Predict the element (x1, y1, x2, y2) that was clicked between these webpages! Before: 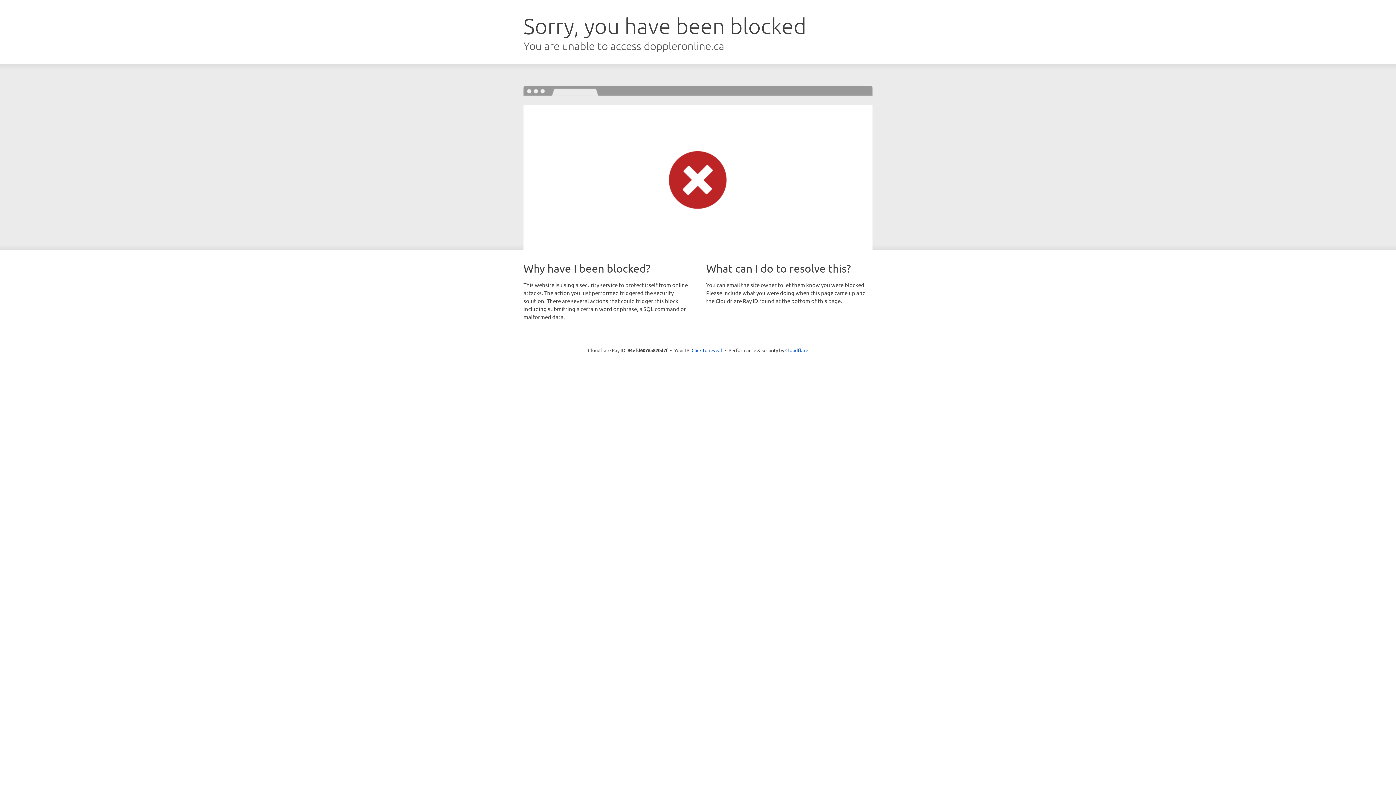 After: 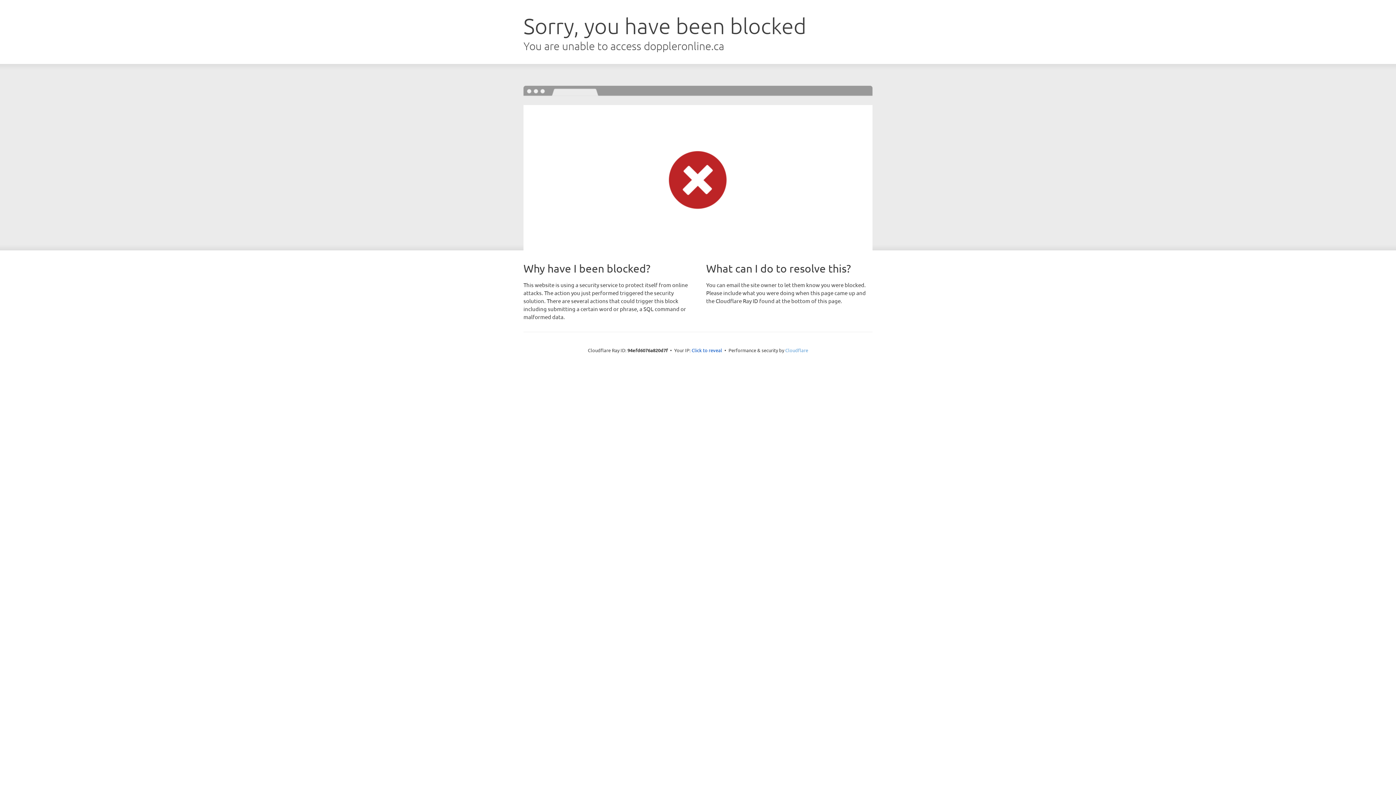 Action: bbox: (785, 347, 808, 353) label: Cloudflare